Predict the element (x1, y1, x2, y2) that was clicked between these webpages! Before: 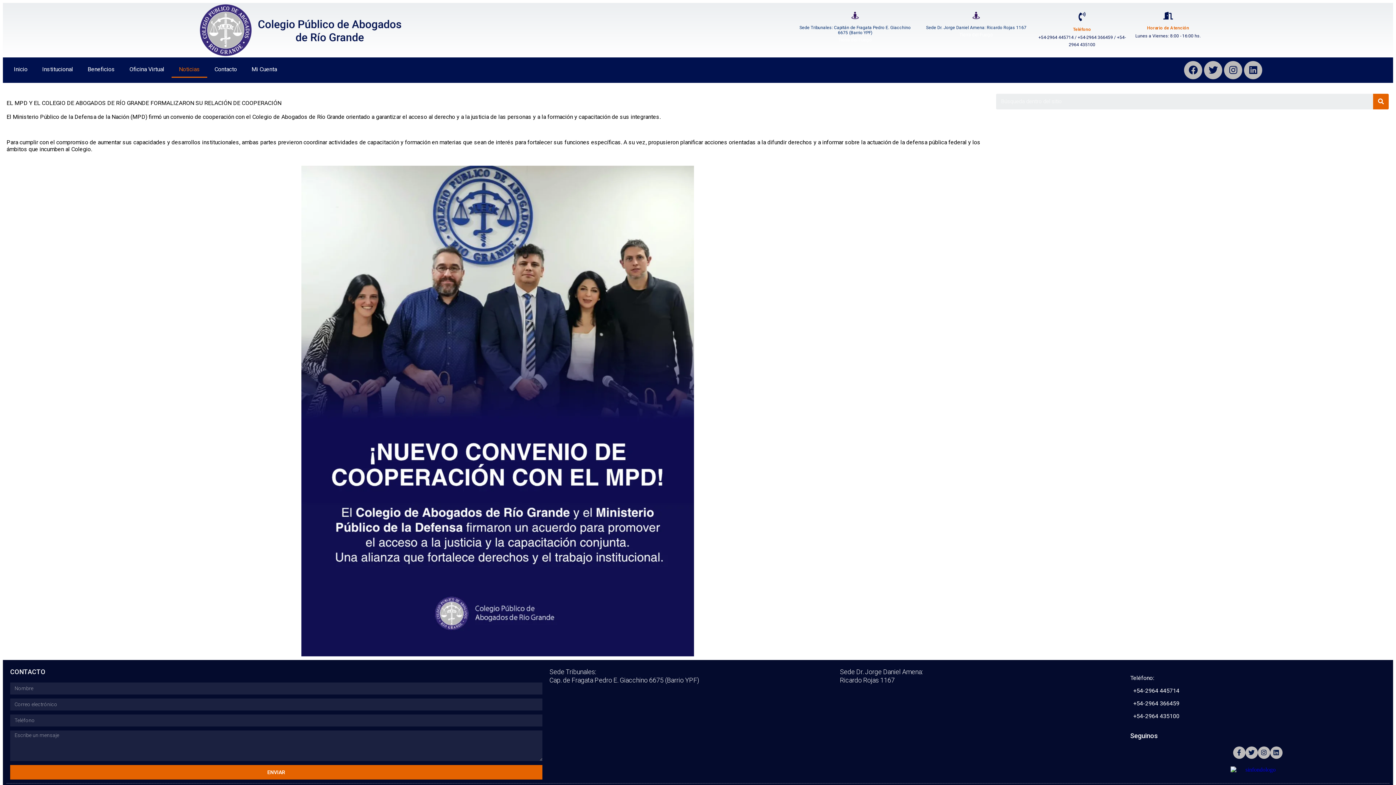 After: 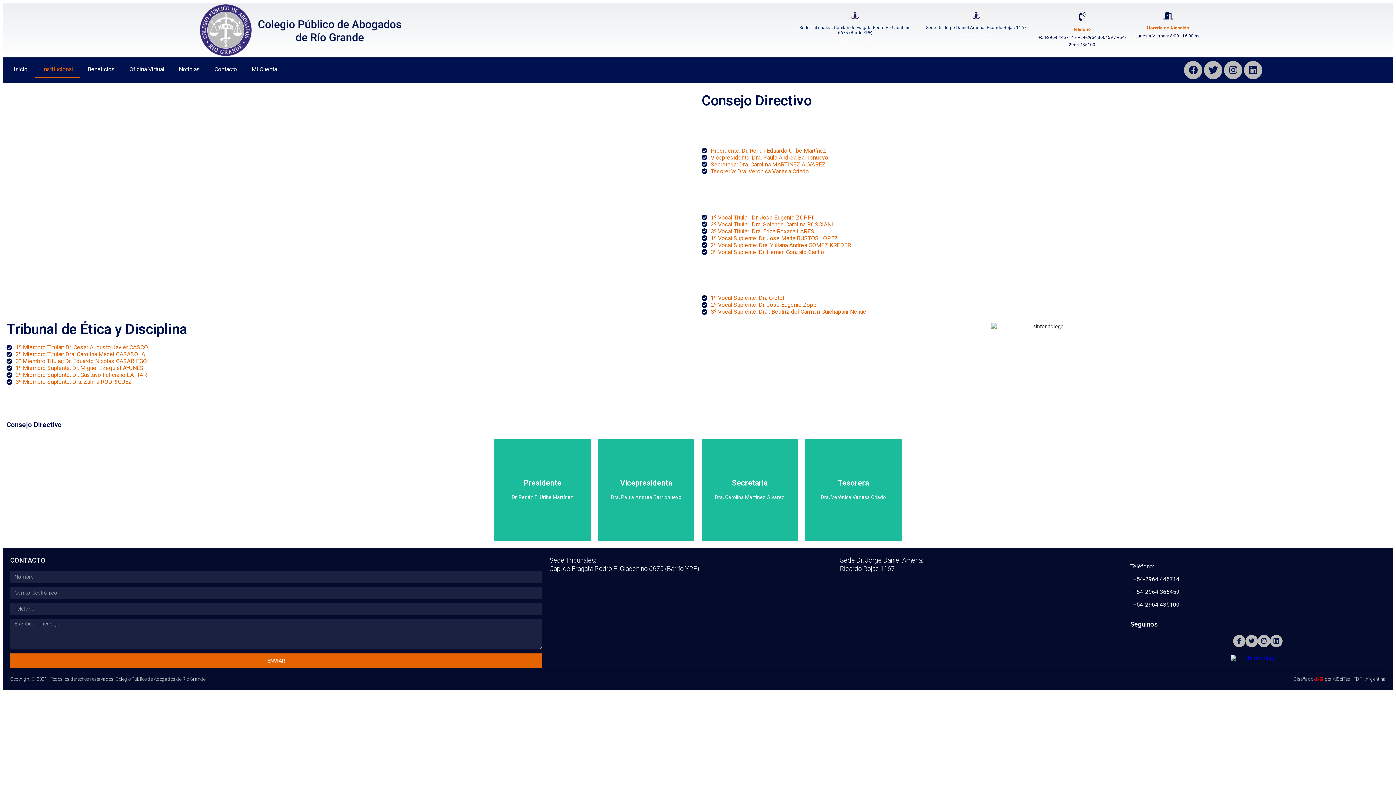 Action: label: Institucional bbox: (34, 61, 80, 77)